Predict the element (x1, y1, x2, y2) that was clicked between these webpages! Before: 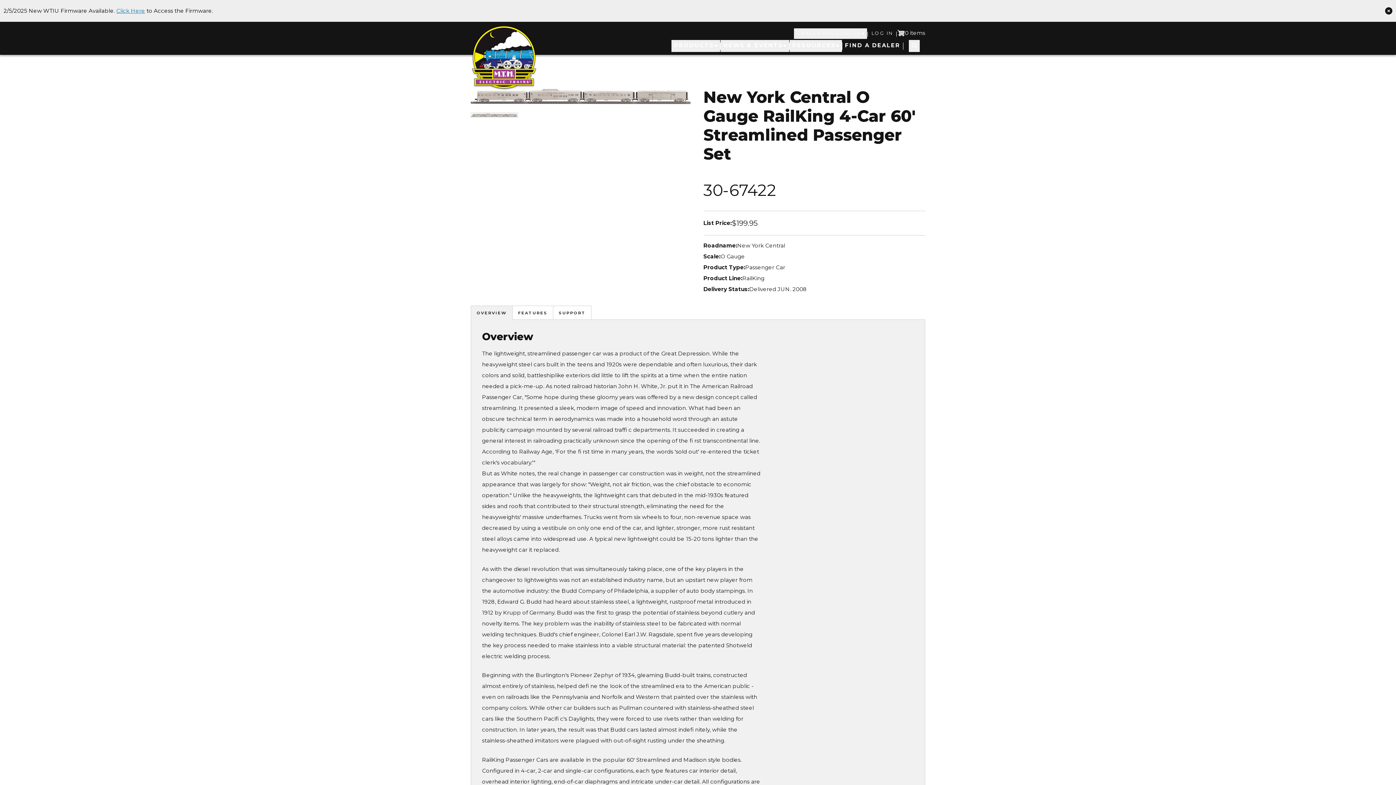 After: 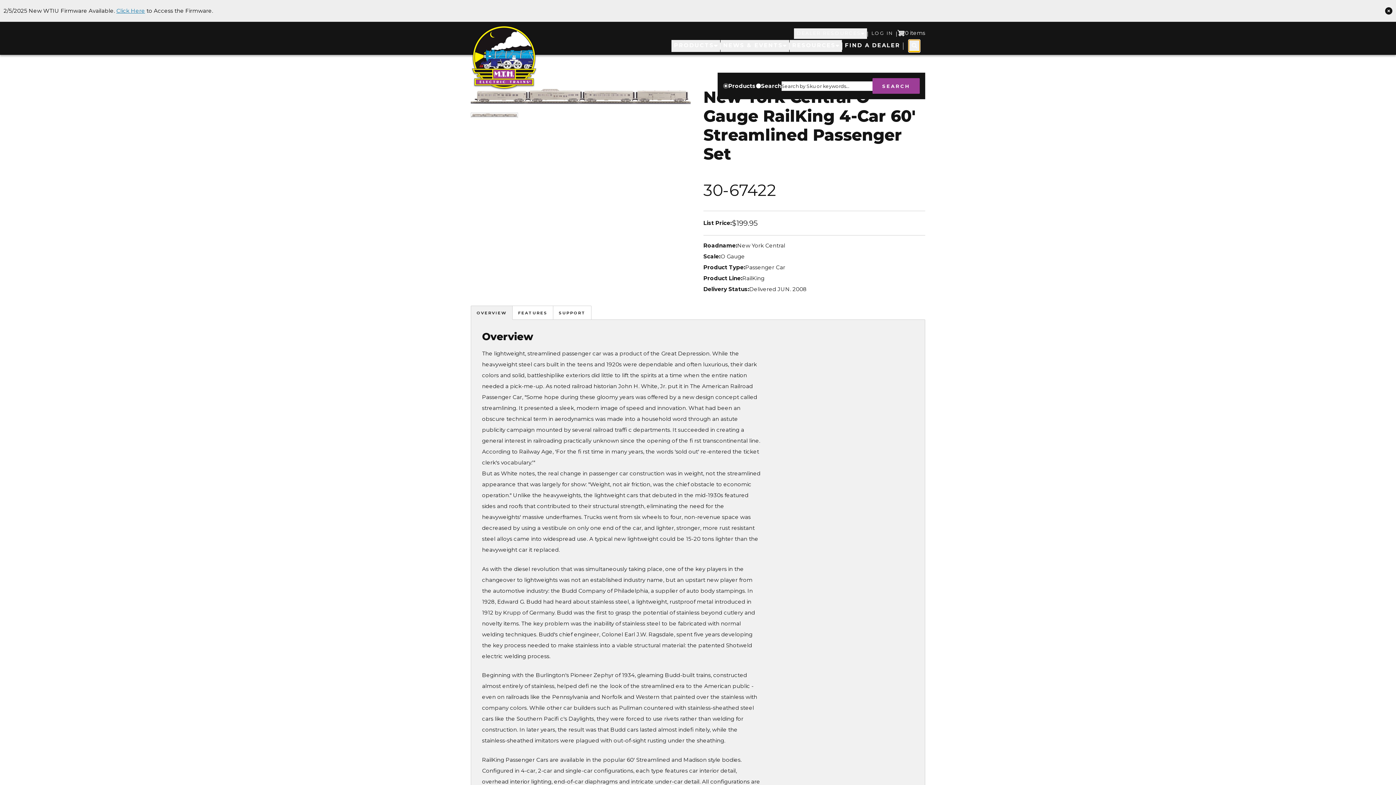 Action: bbox: (909, 40, 920, 52)